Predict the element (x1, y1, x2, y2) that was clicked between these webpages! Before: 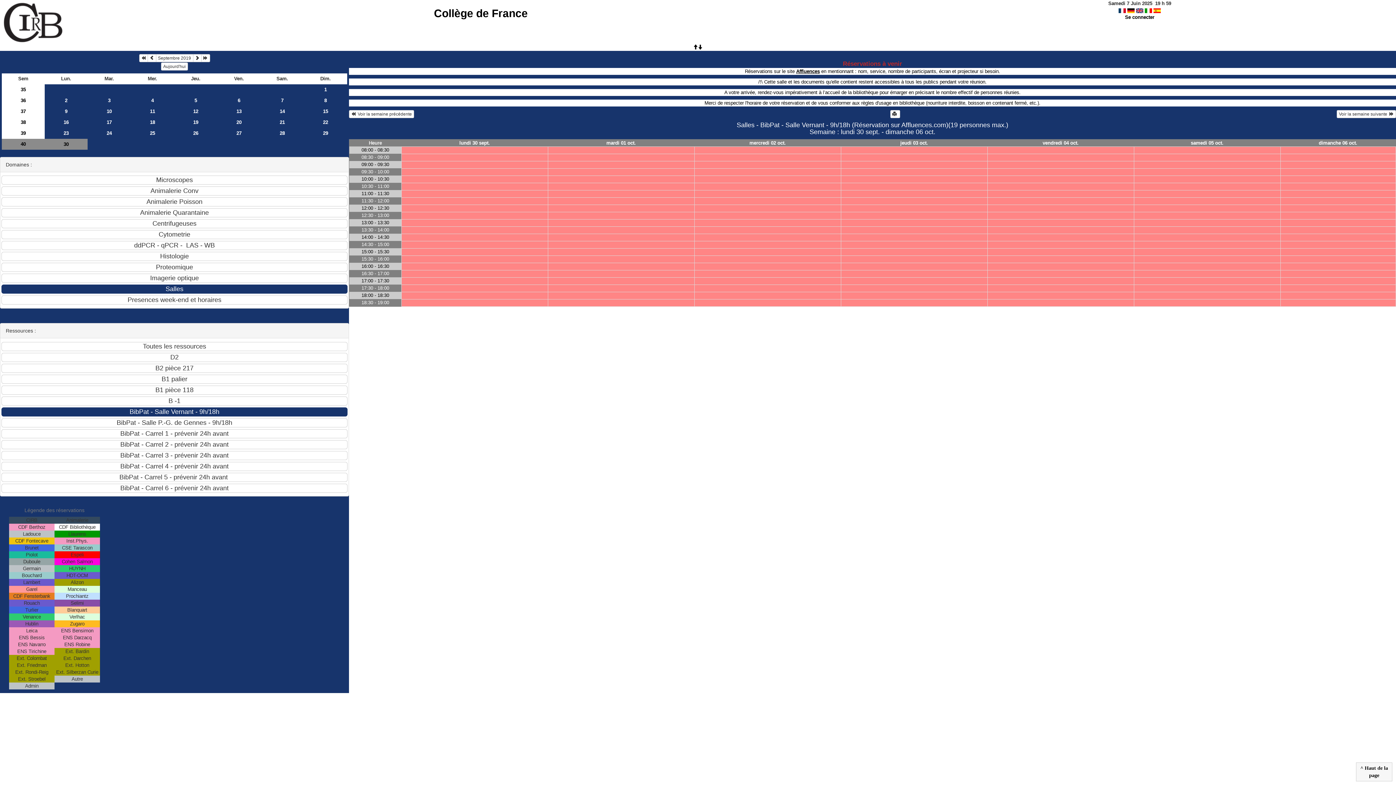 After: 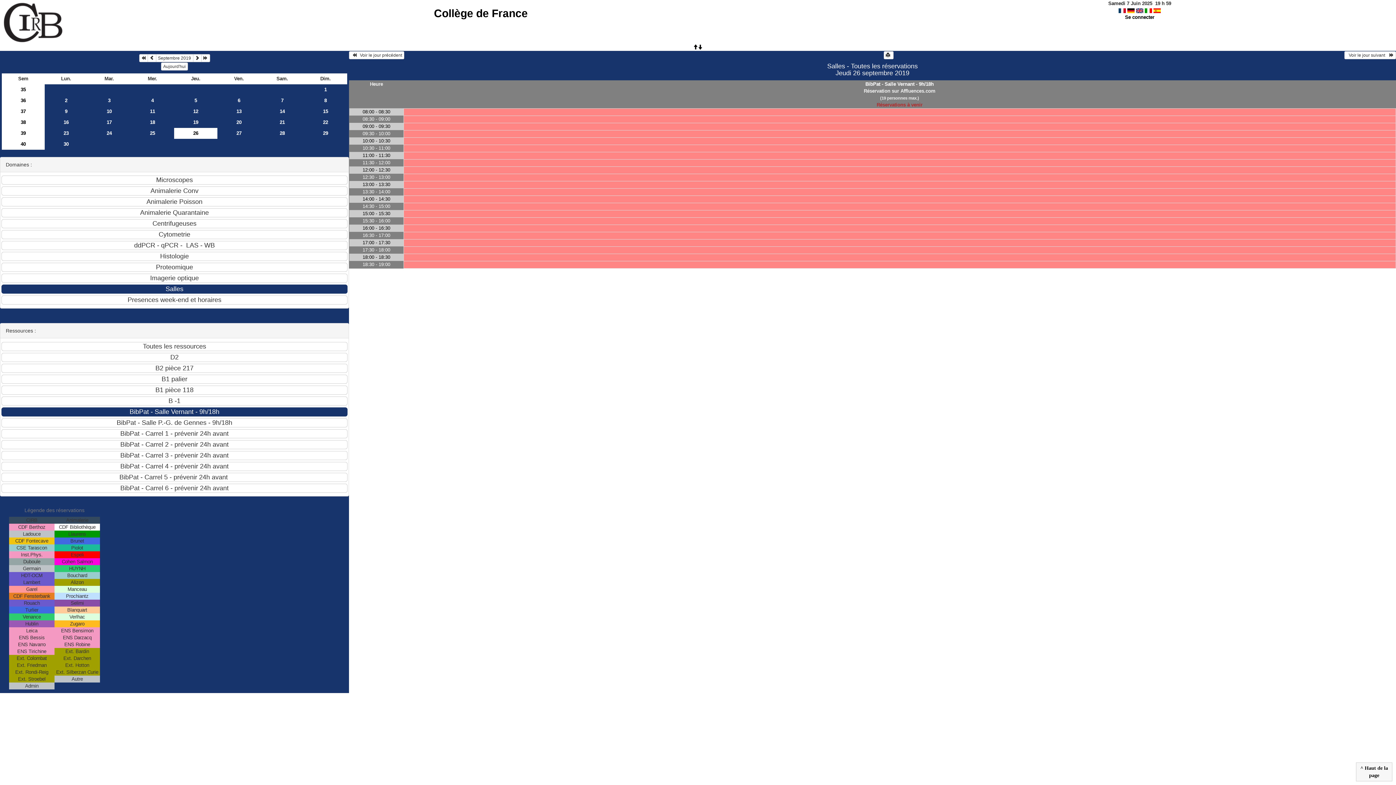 Action: label: 26 bbox: (174, 127, 217, 138)